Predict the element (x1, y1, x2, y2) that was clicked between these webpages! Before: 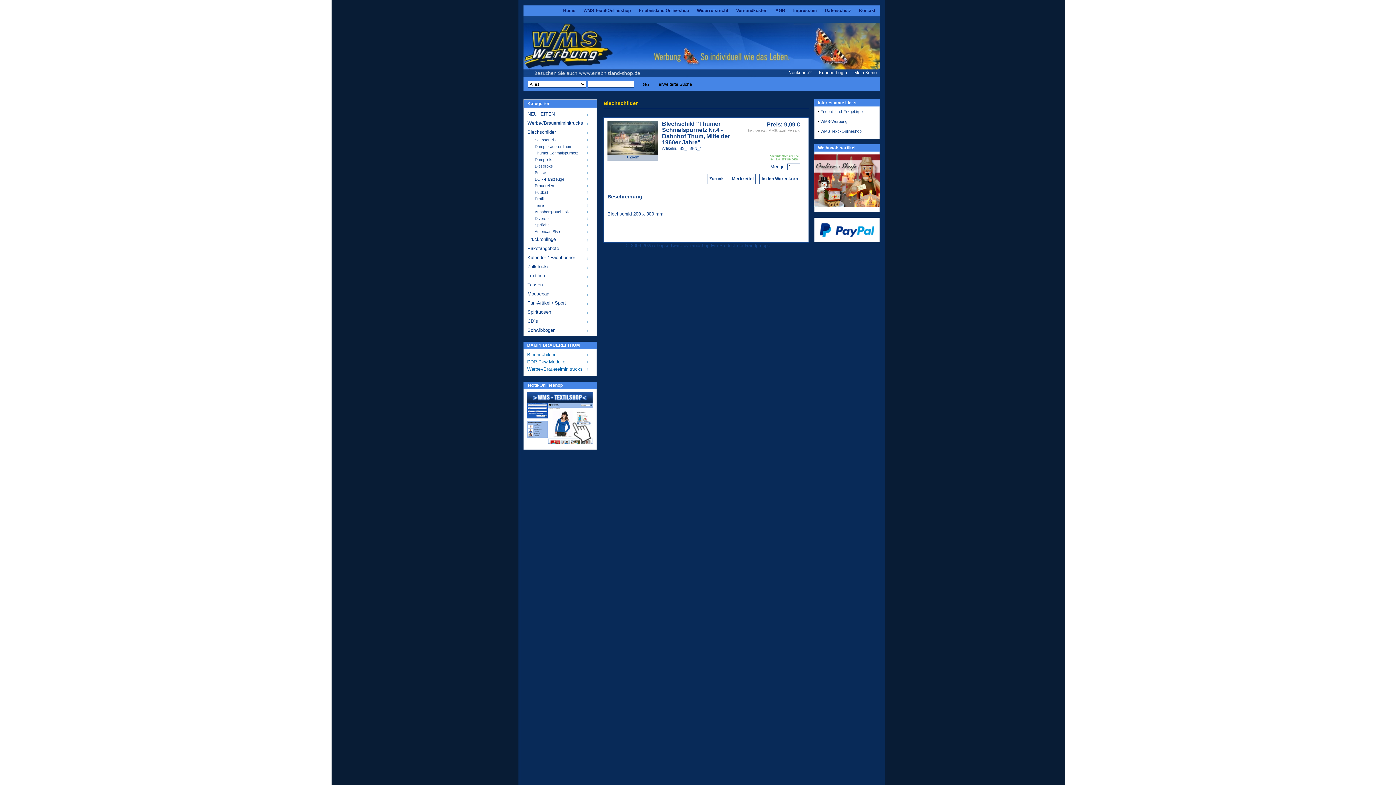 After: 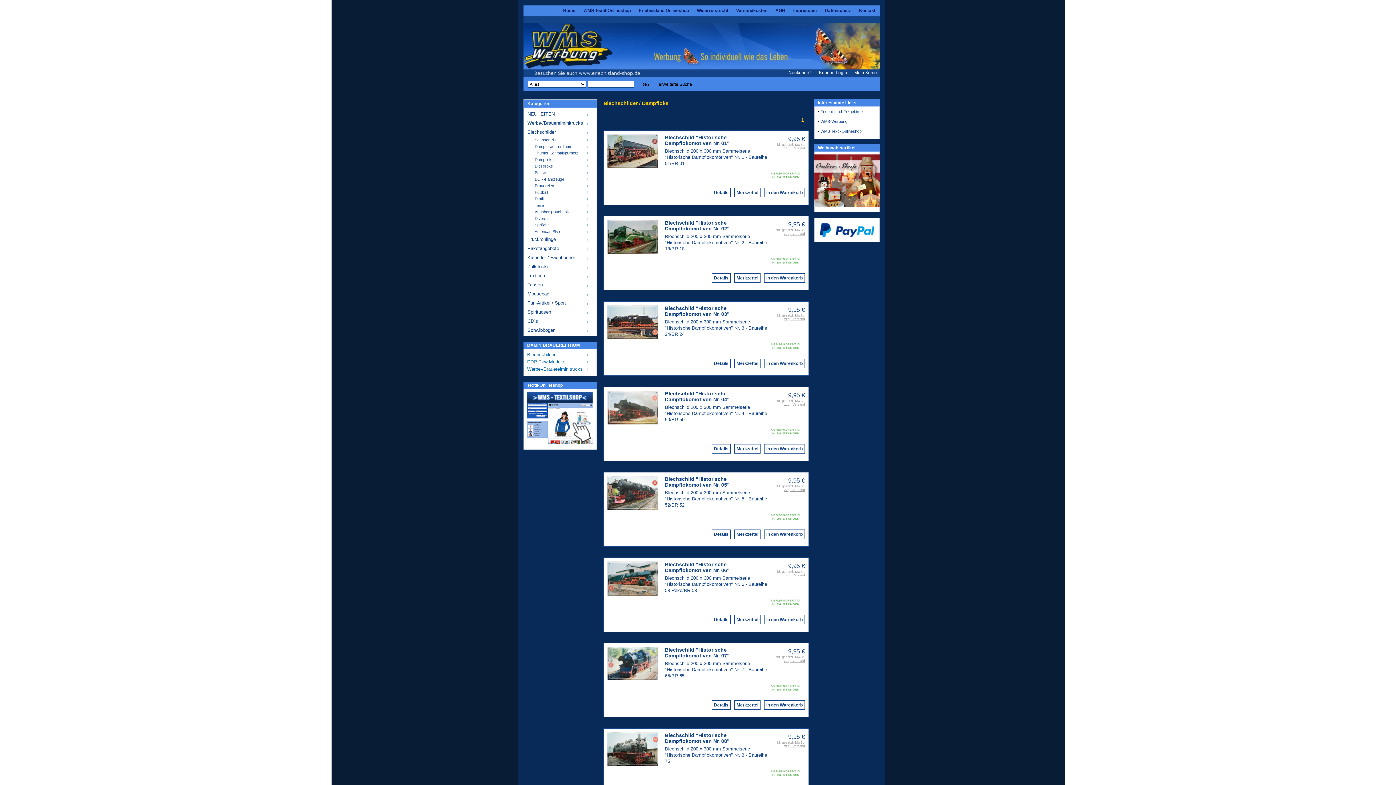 Action: bbox: (527, 157, 593, 162) label: Dampfloks